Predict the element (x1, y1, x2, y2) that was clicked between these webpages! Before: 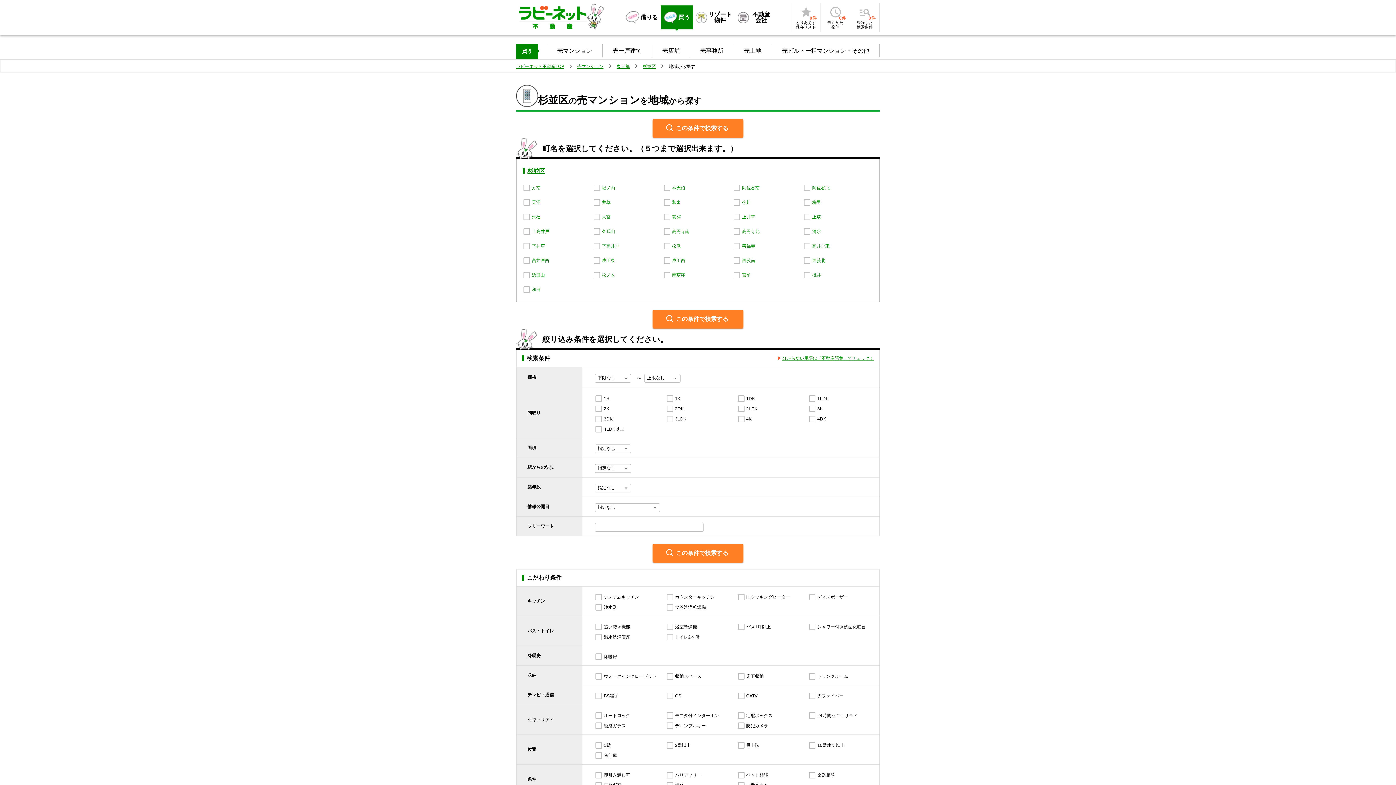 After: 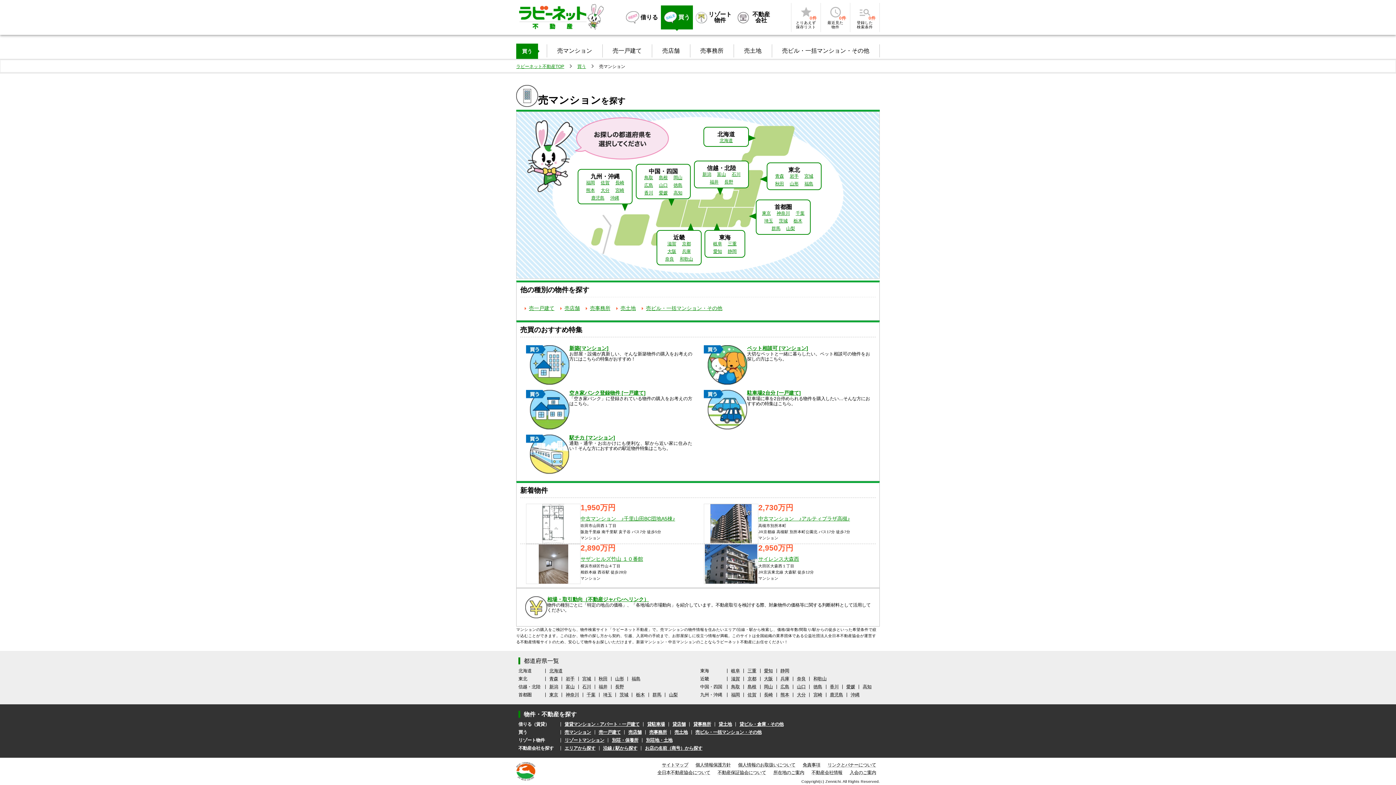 Action: label: 売マンション bbox: (577, 63, 603, 69)